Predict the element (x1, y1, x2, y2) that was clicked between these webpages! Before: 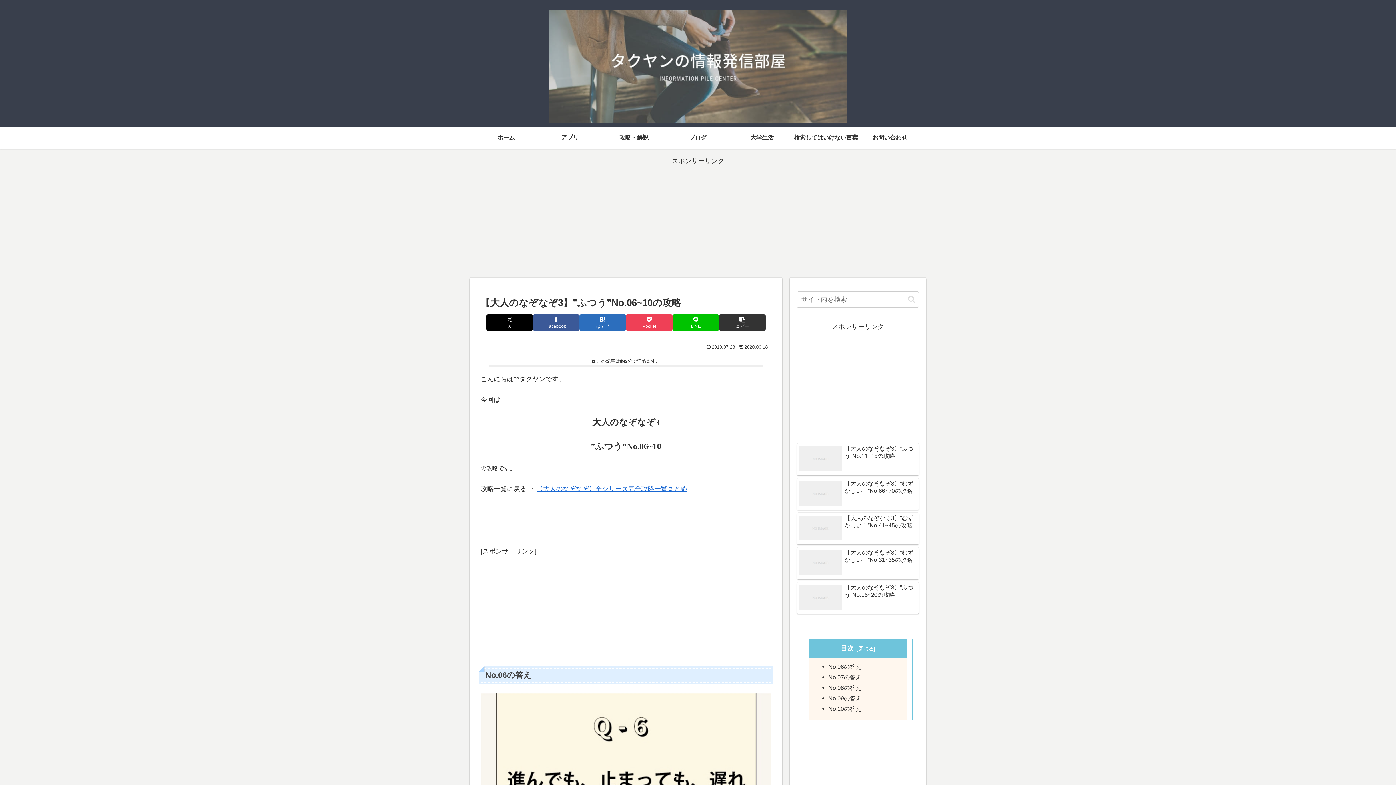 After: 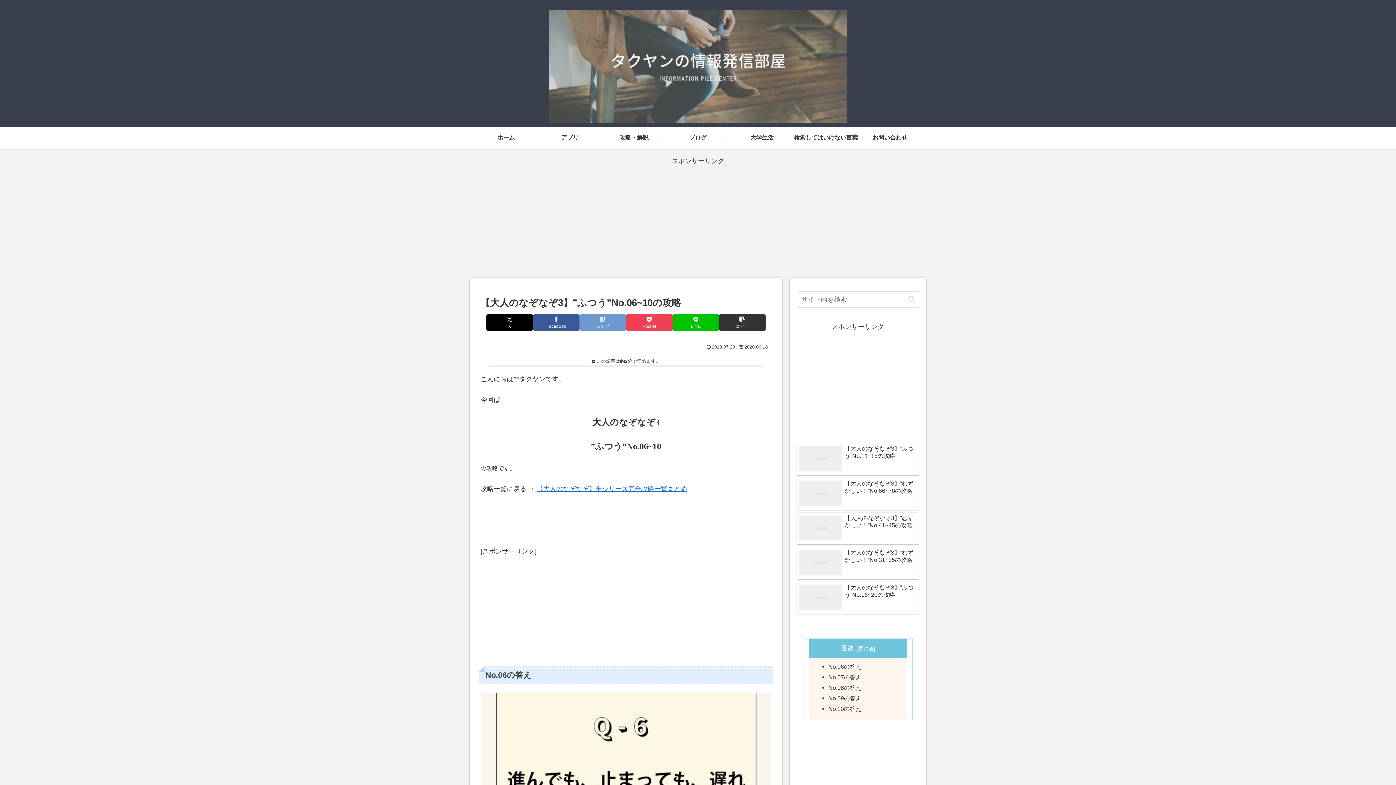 Action: label: はてブでブックマーク bbox: (579, 314, 626, 330)